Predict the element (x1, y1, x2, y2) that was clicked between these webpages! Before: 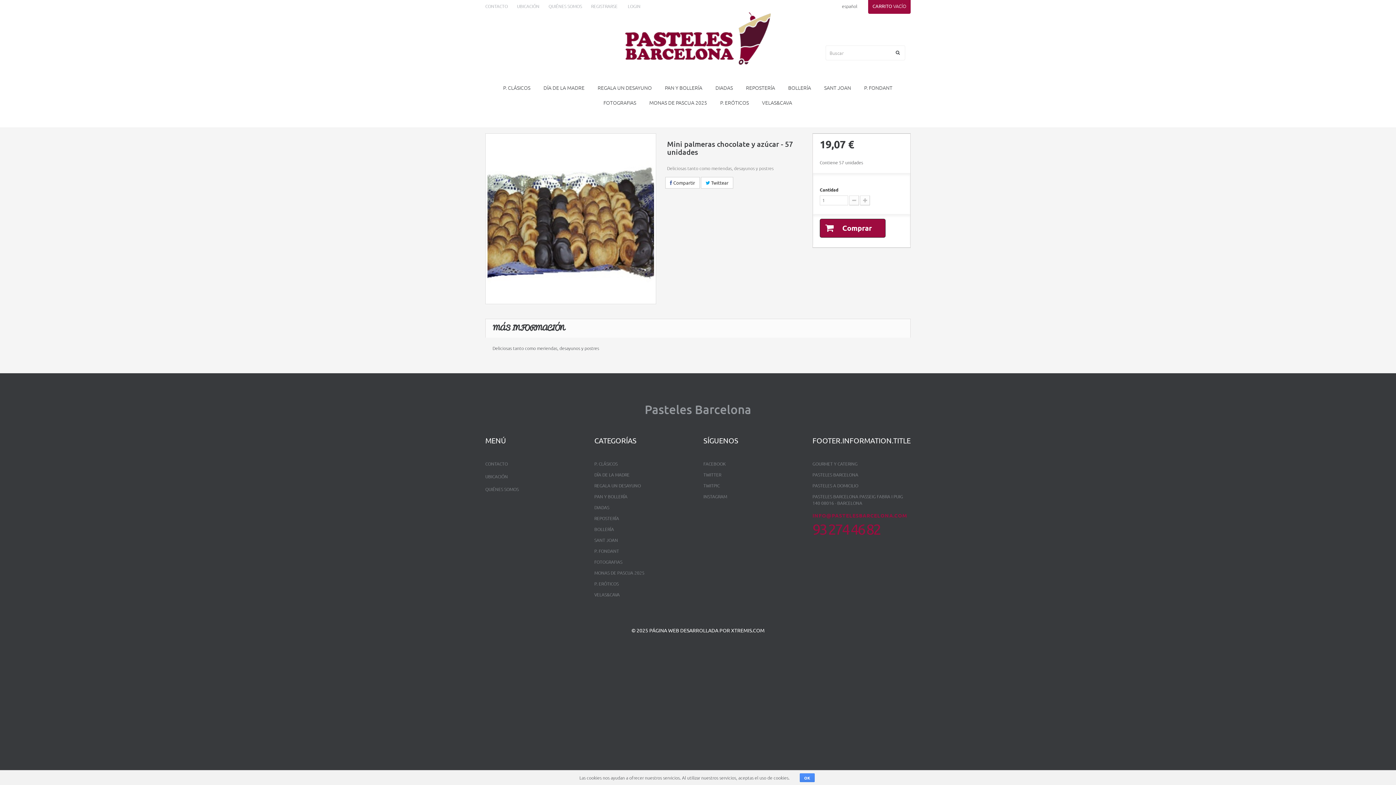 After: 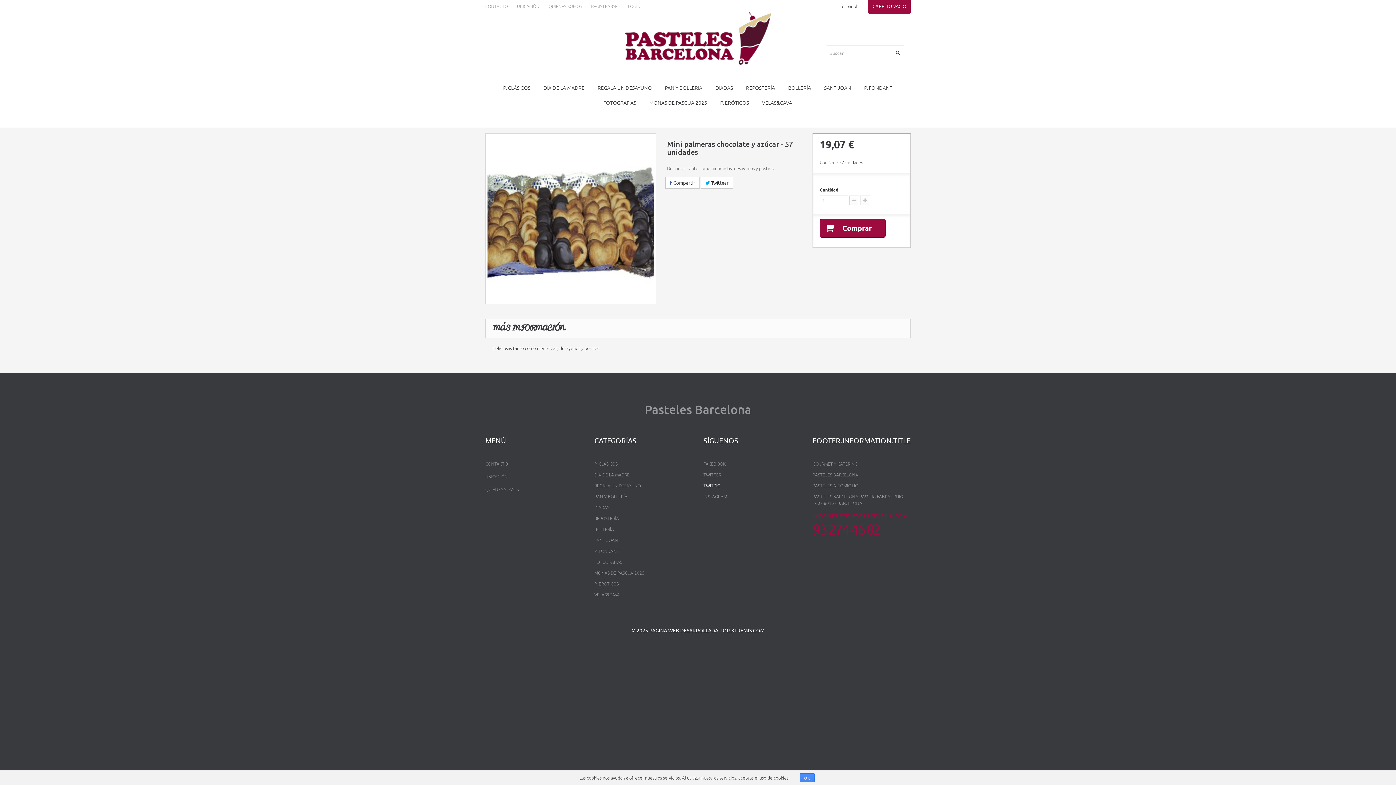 Action: label: TWITPIC bbox: (703, 482, 720, 488)